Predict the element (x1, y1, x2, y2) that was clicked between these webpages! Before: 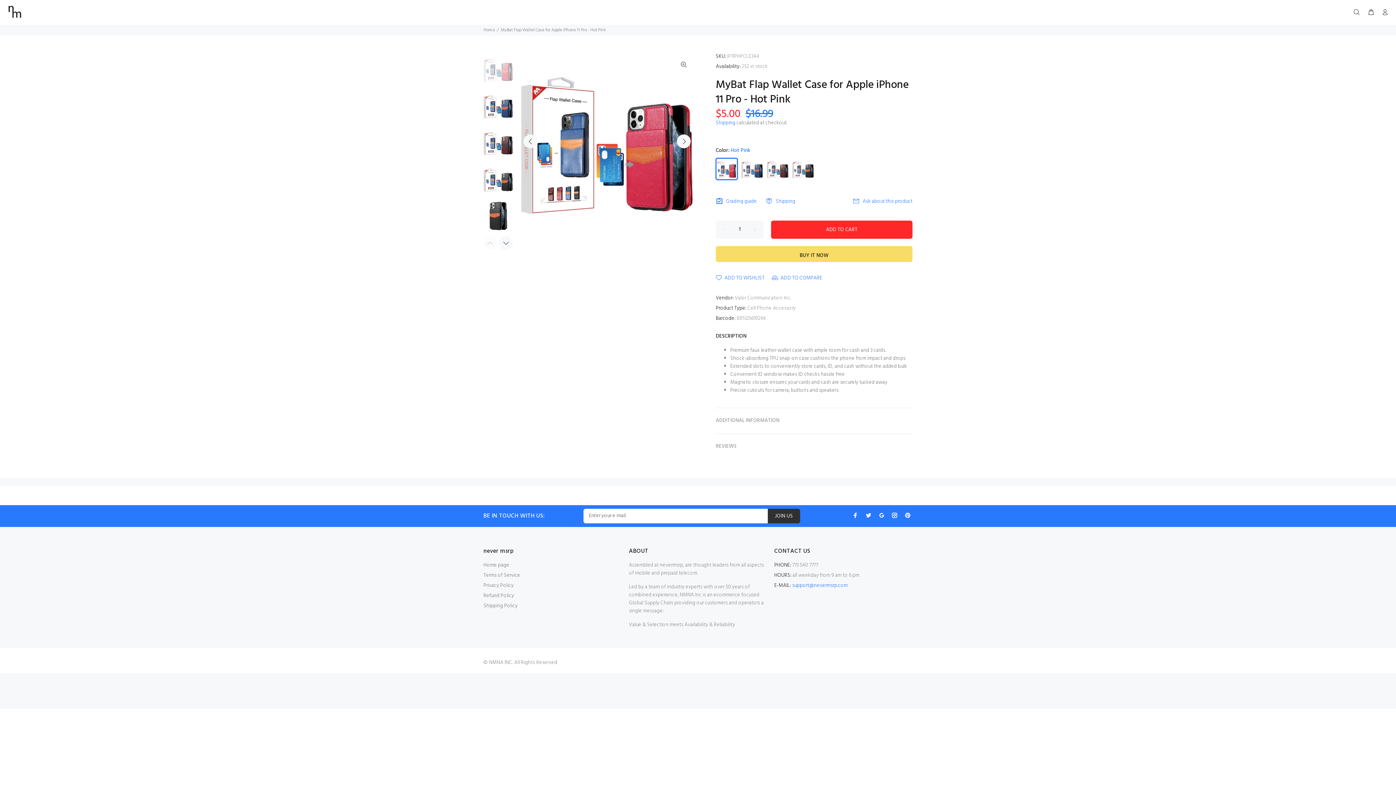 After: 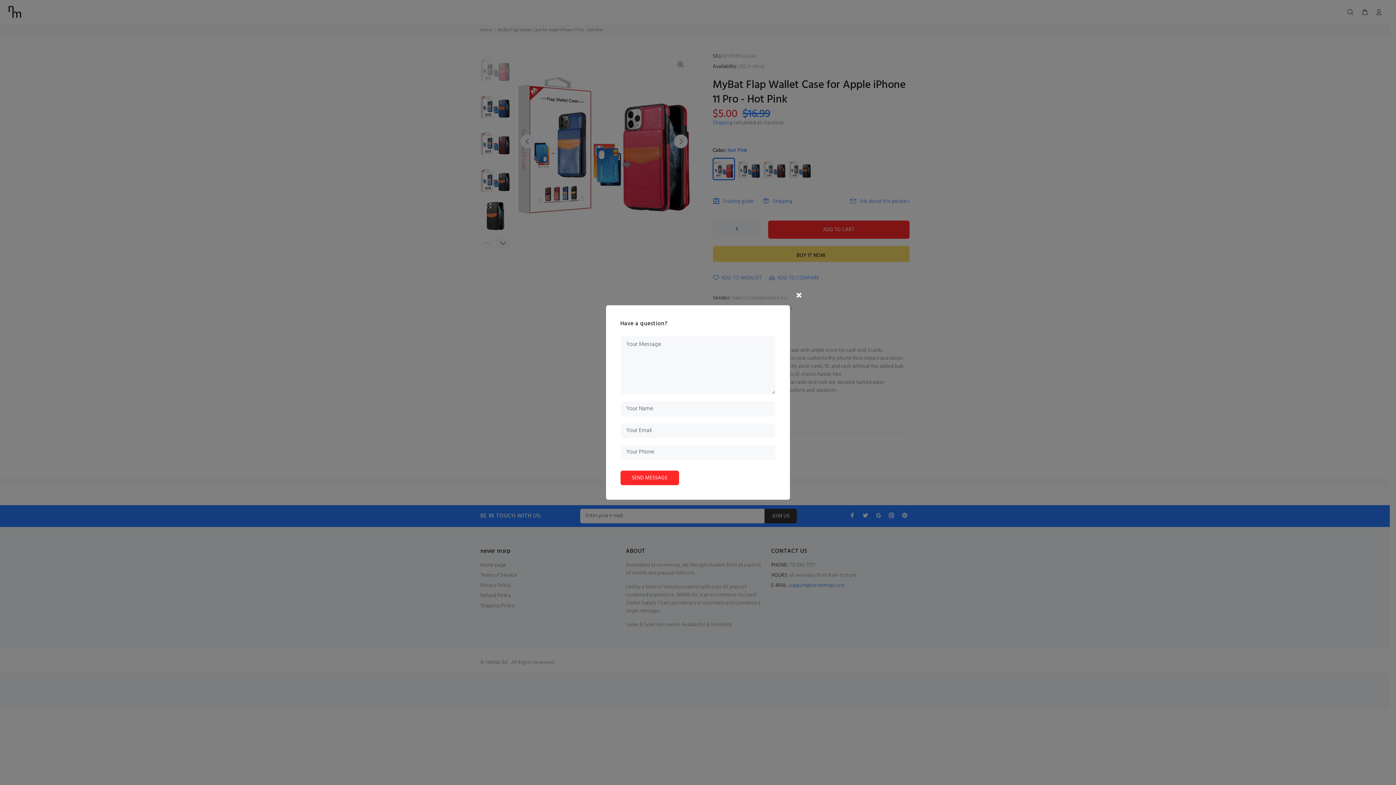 Action: bbox: (848, 194, 912, 208) label: Ask about this product